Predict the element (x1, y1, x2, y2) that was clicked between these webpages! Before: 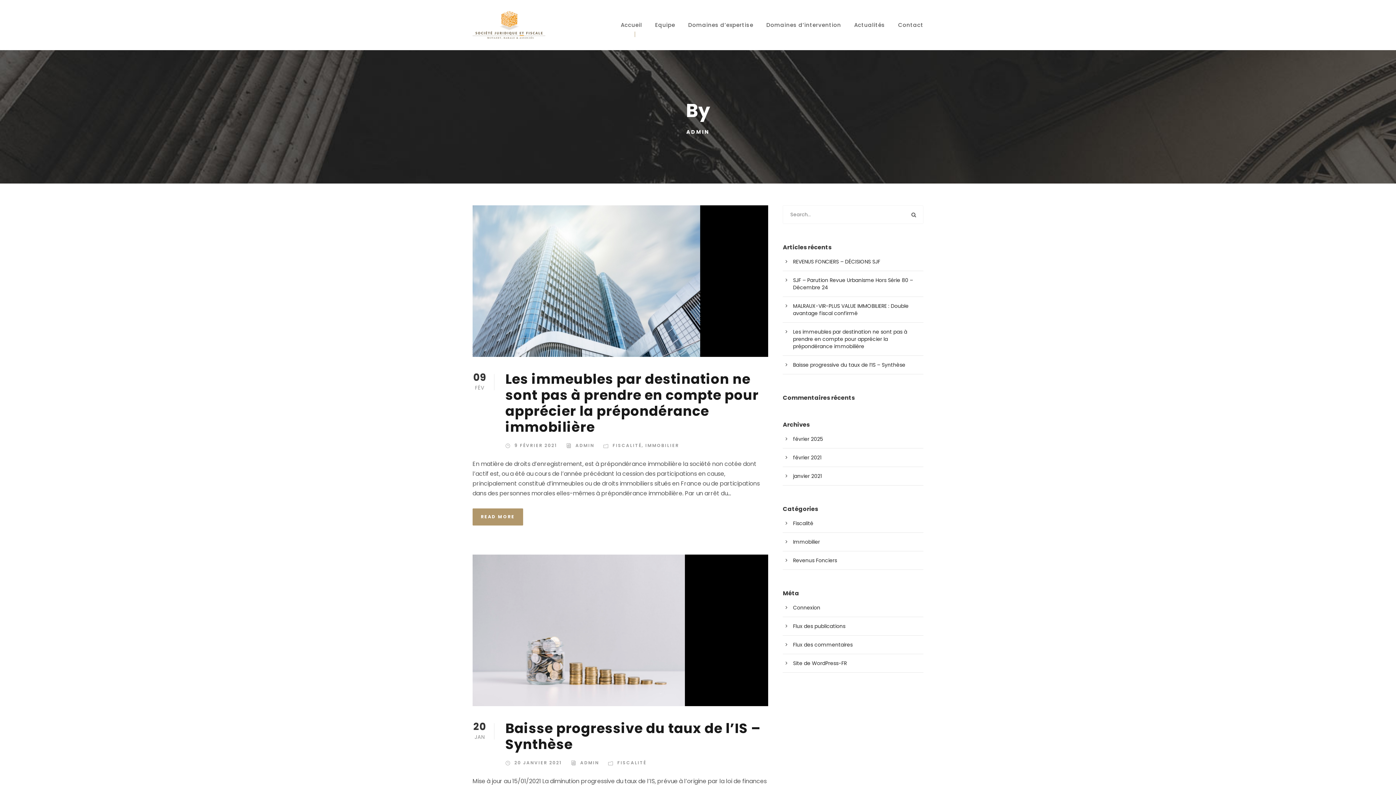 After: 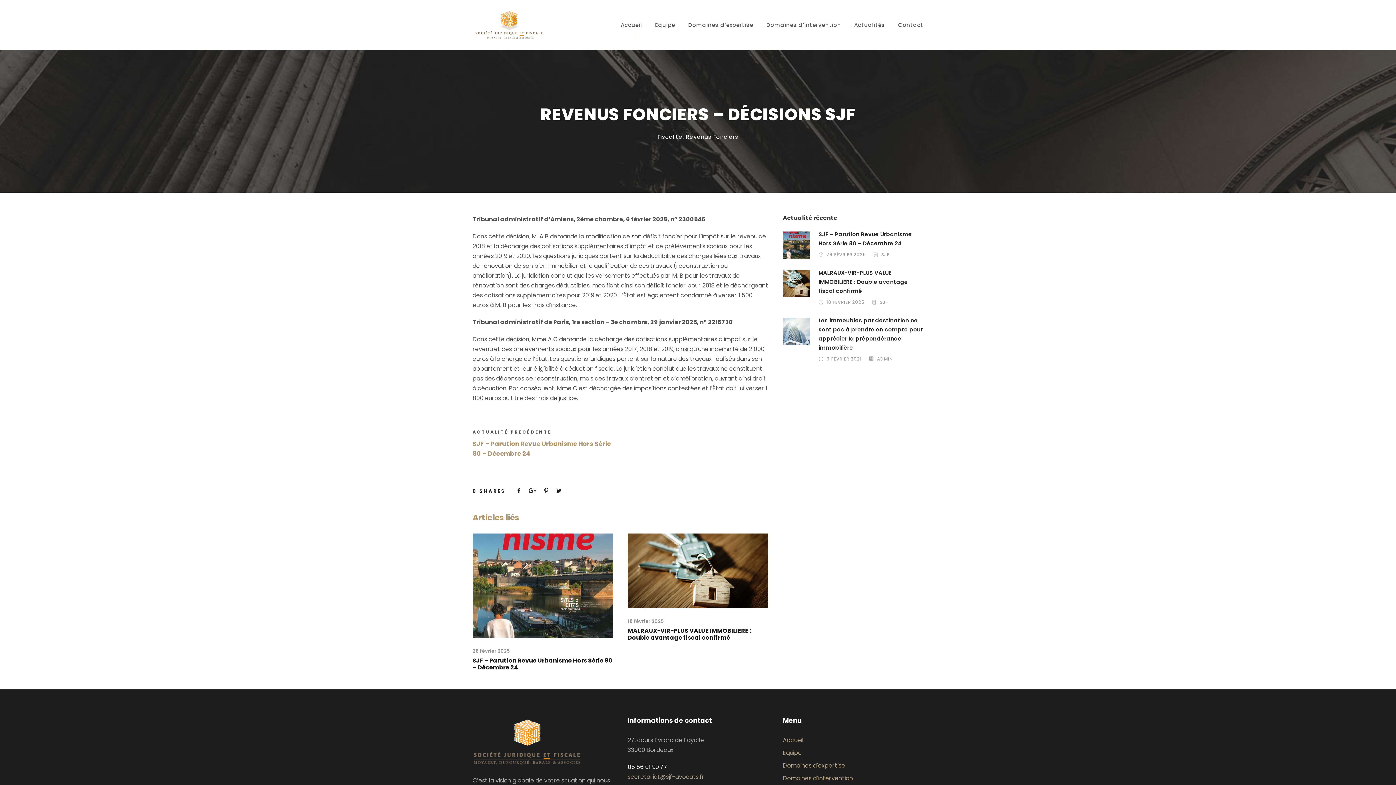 Action: bbox: (793, 258, 880, 265) label: REVENUS FONCIERS – DÉCISIONS SJF